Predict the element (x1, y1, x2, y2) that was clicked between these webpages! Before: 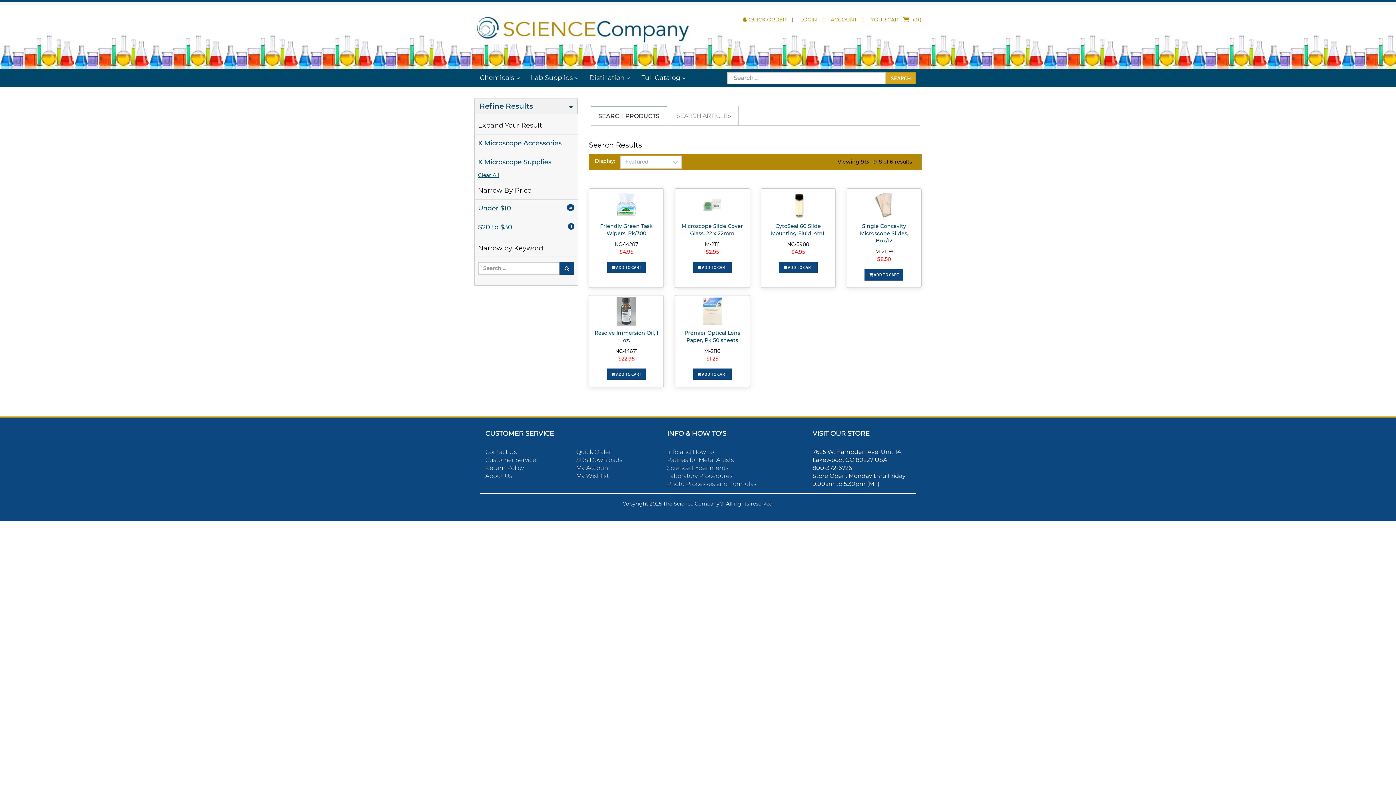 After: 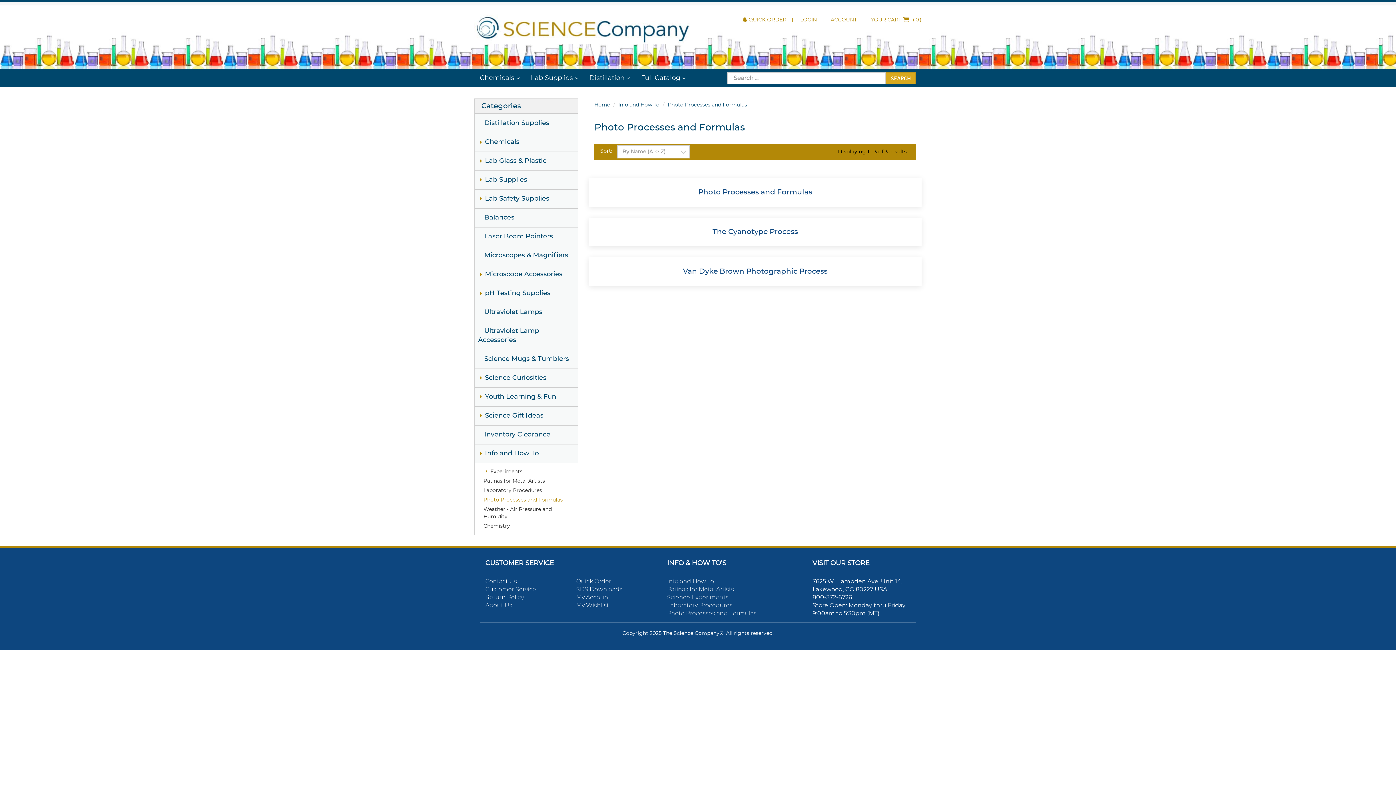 Action: label: Photo Processes and Formulas bbox: (667, 481, 756, 487)